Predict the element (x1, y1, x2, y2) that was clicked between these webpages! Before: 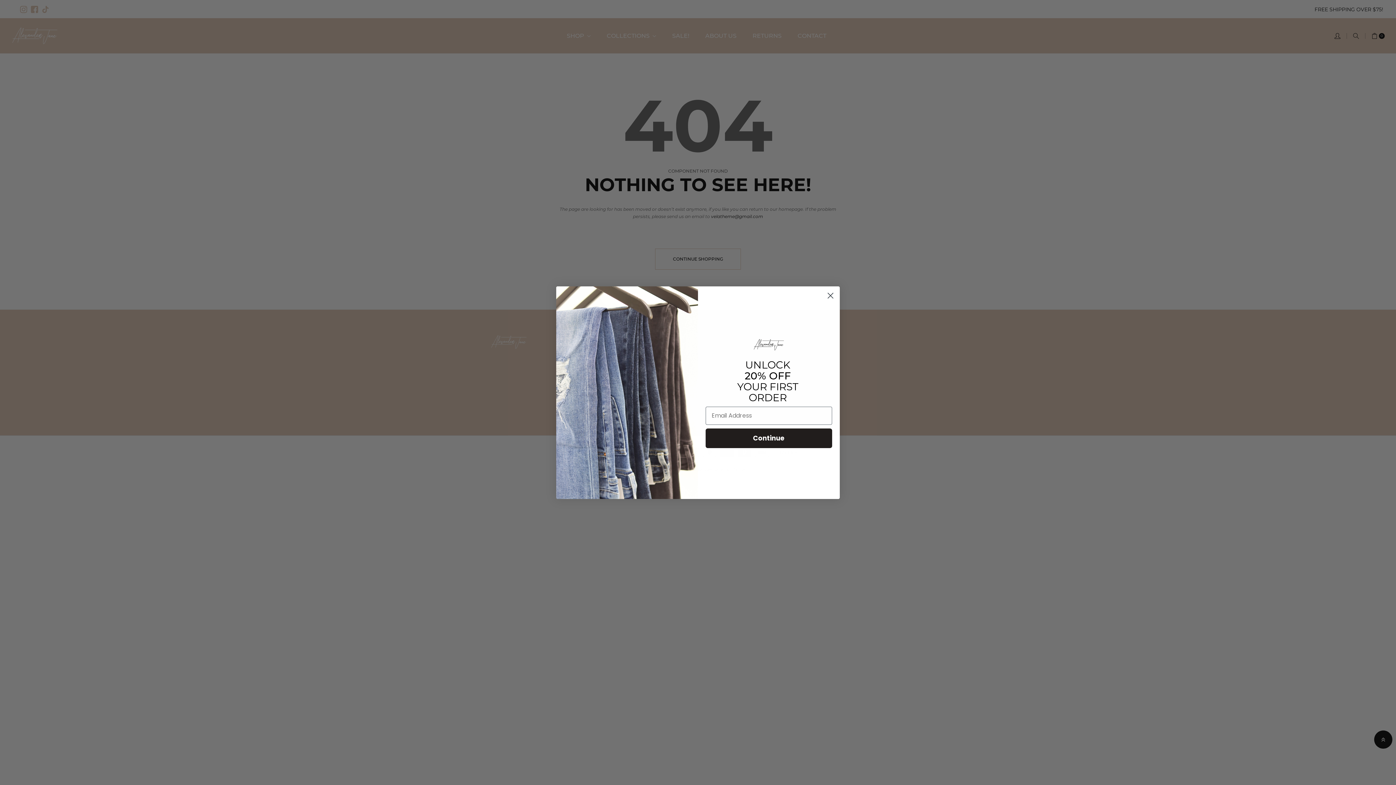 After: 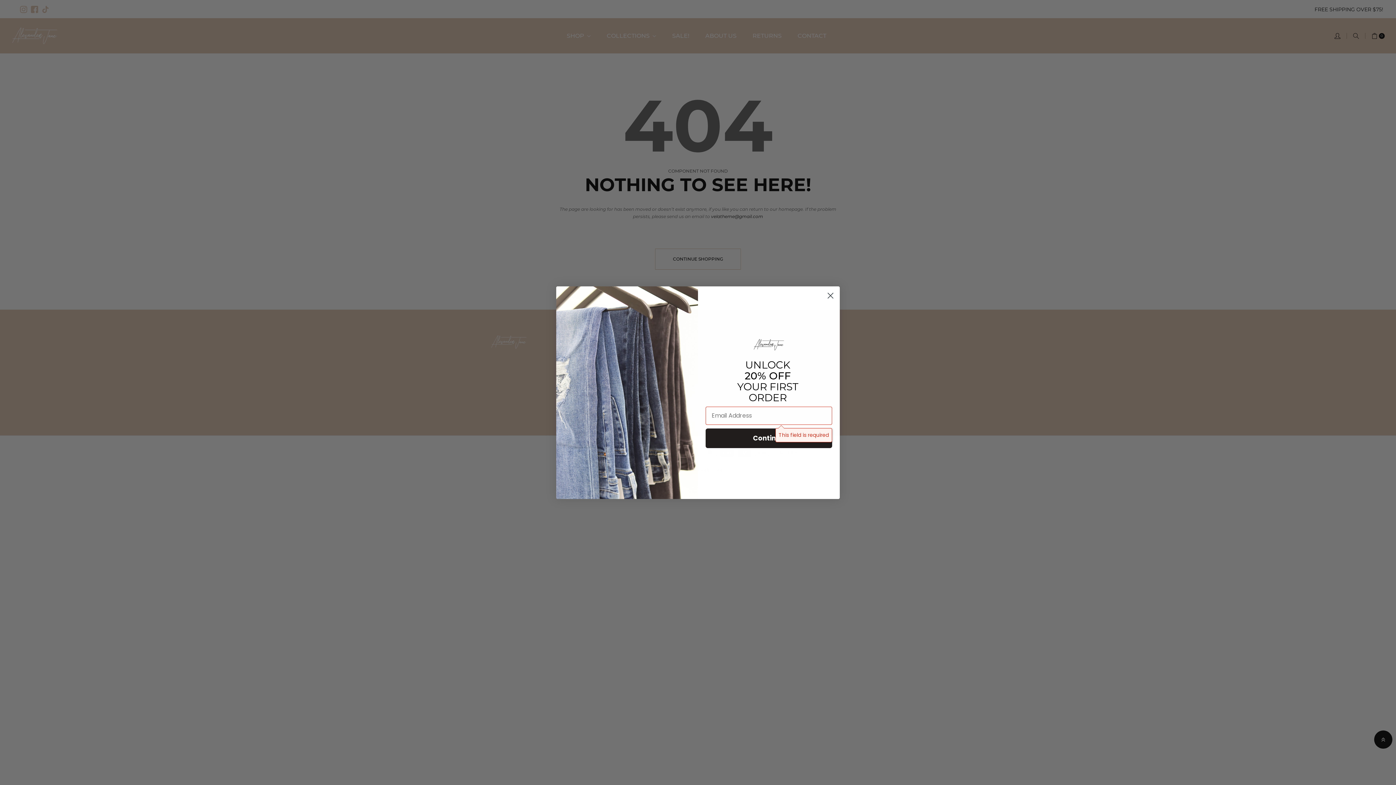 Action: bbox: (705, 428, 832, 448) label: Continue